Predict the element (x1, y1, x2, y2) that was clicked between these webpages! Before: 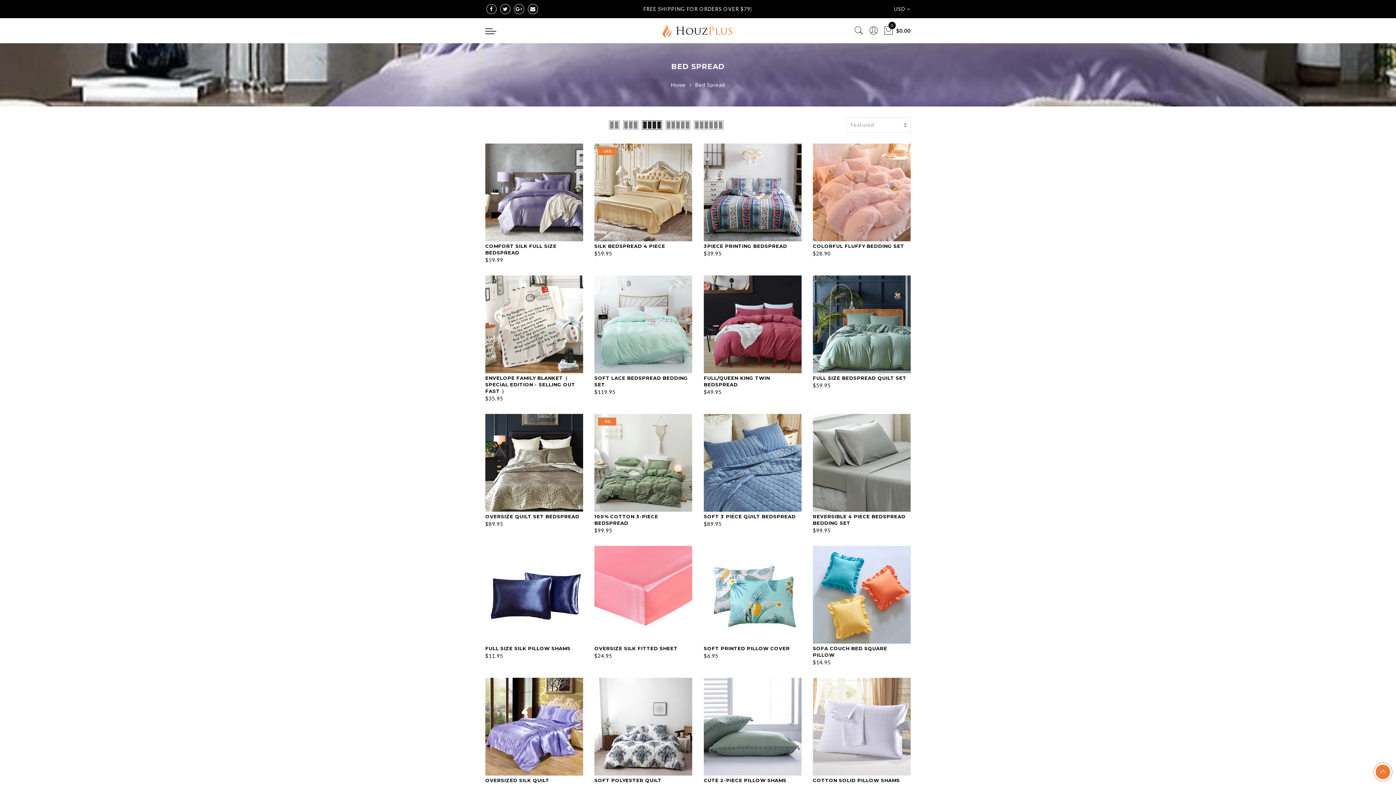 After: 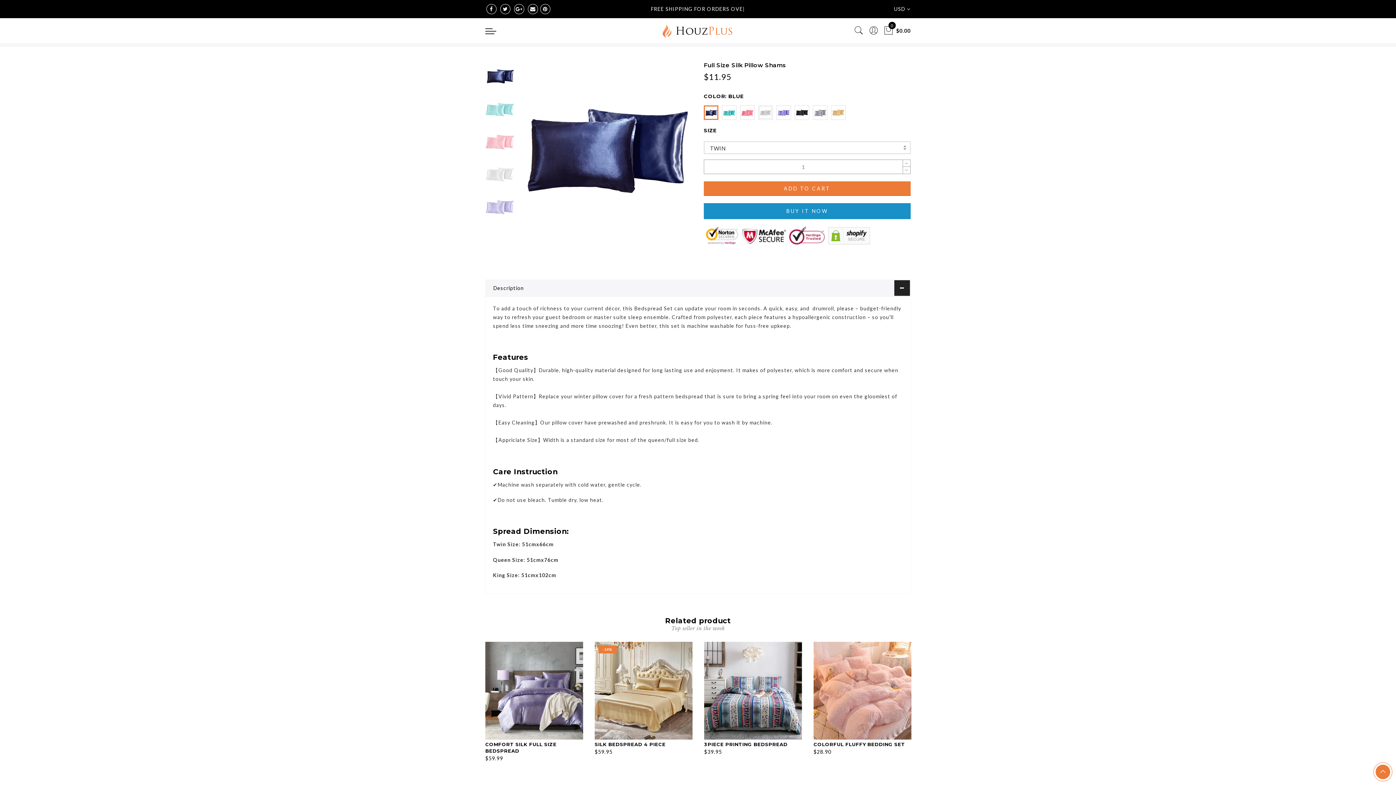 Action: bbox: (485, 546, 583, 644)